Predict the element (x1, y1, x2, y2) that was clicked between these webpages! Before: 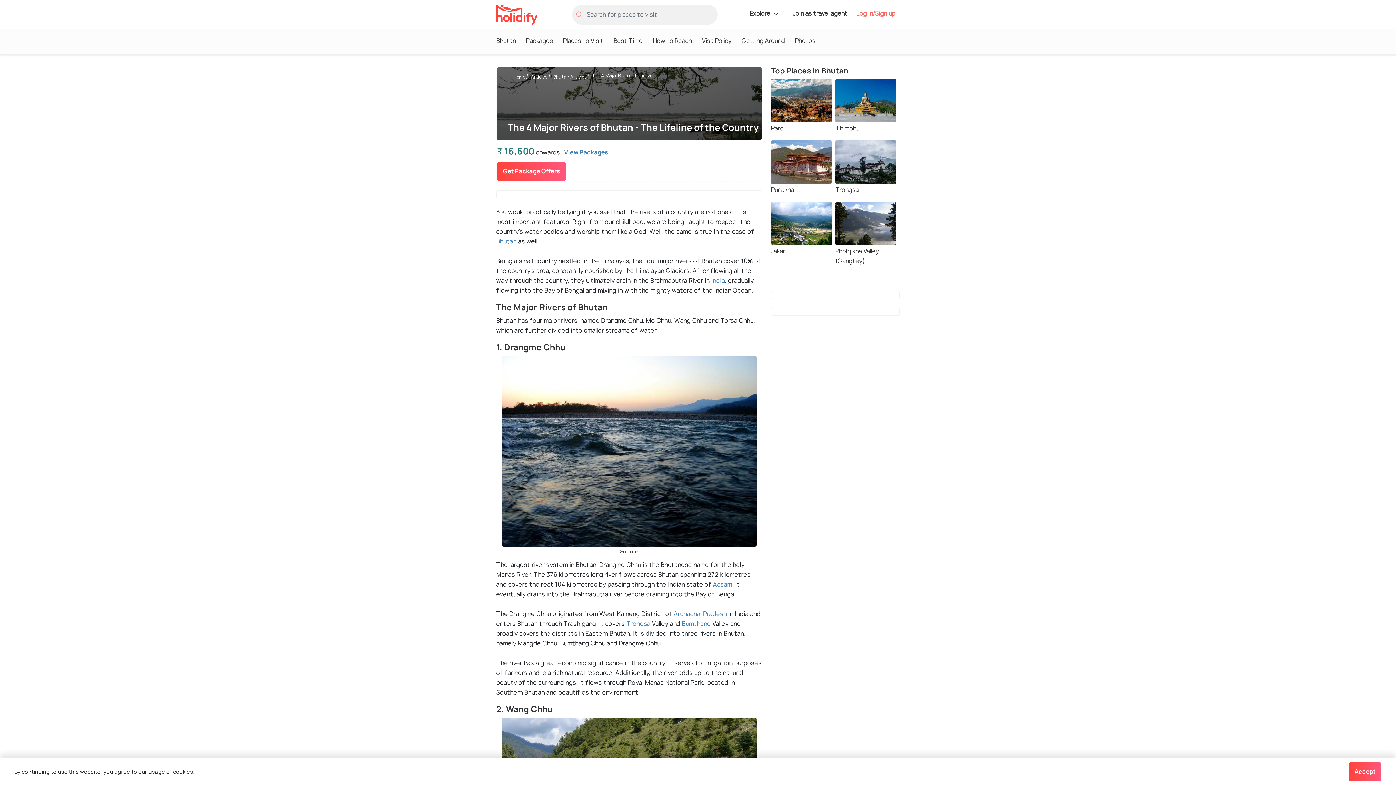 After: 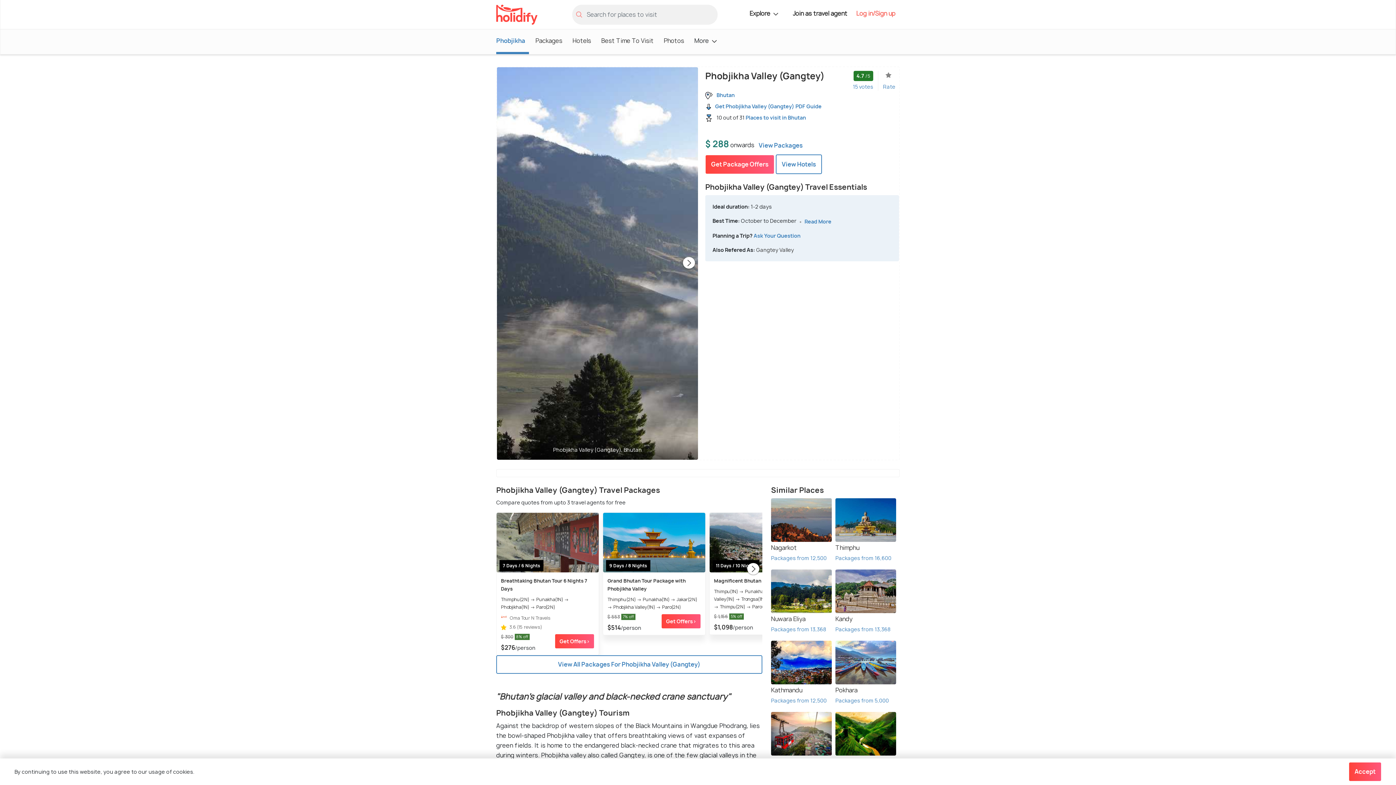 Action: bbox: (835, 219, 896, 266) label: Phobjikha Valley (Gangtey)